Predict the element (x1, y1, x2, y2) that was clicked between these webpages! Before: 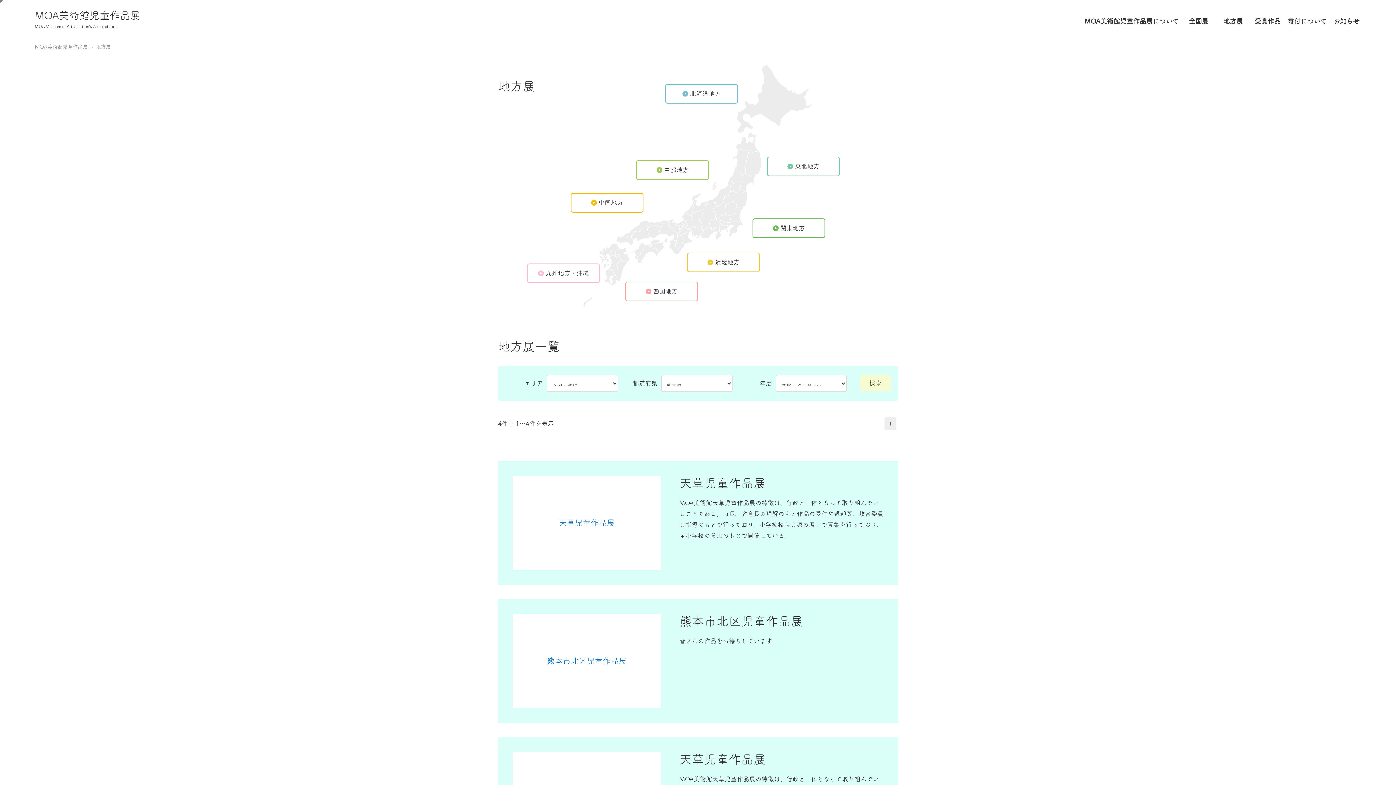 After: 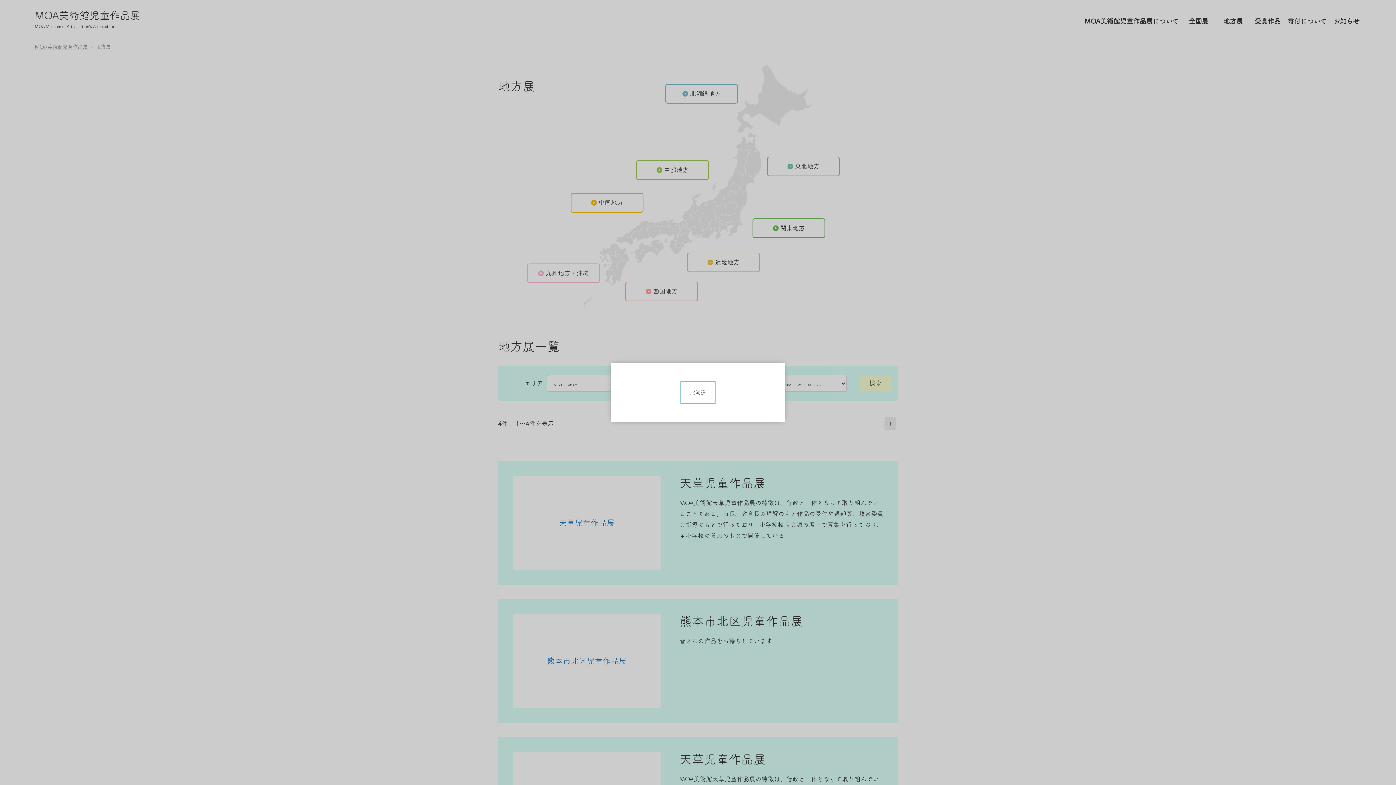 Action: label: 北海道地方 bbox: (666, 84, 737, 102)